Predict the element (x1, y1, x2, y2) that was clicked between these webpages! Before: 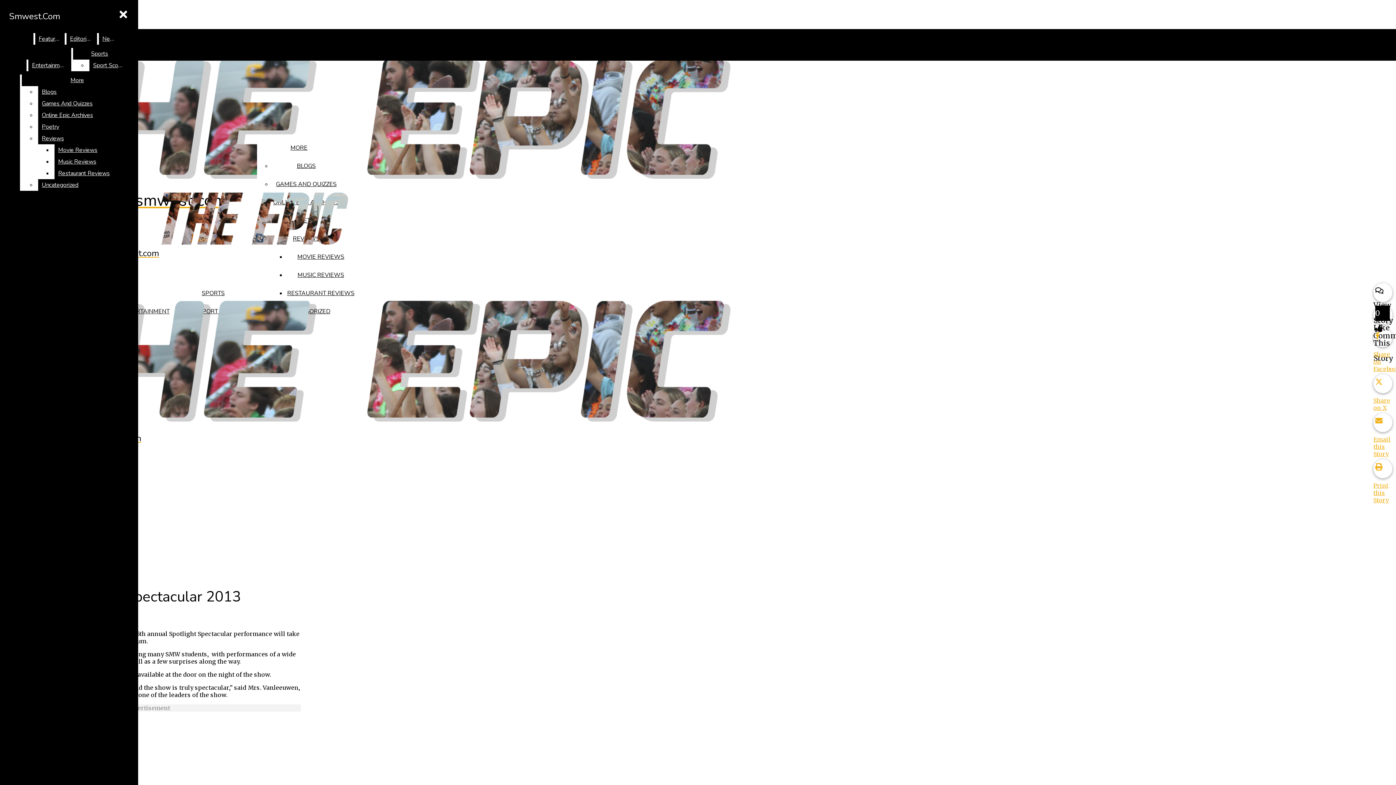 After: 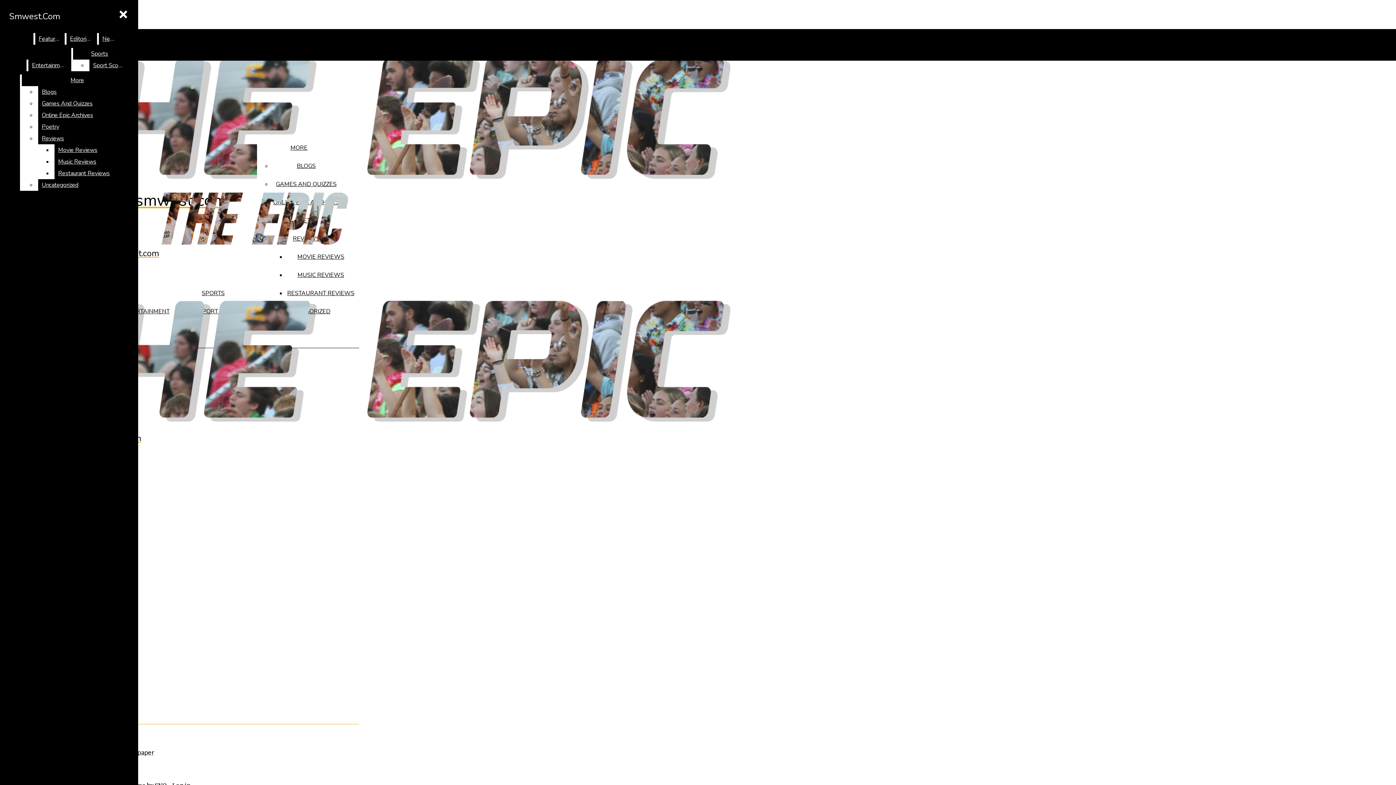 Action: label: Entertainment bbox: (28, 59, 69, 71)